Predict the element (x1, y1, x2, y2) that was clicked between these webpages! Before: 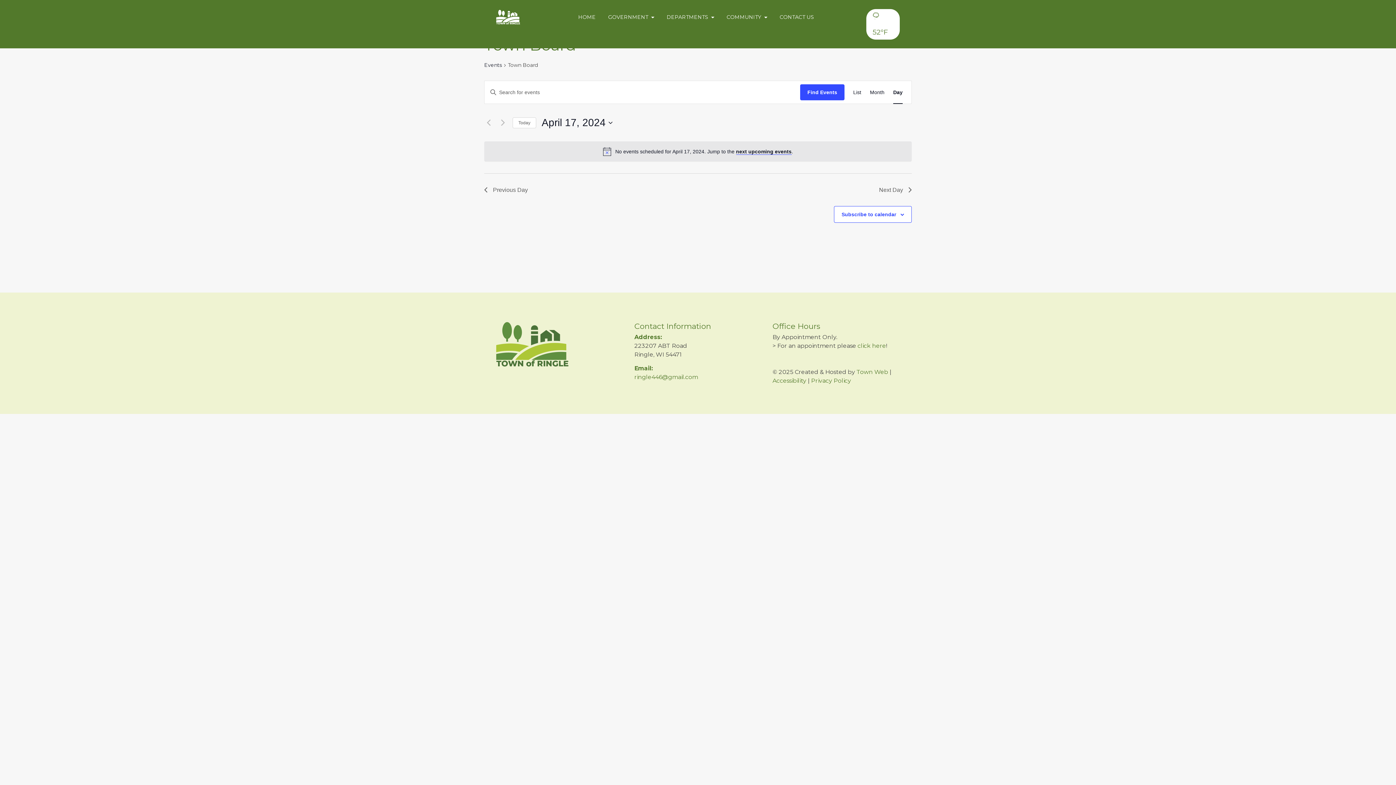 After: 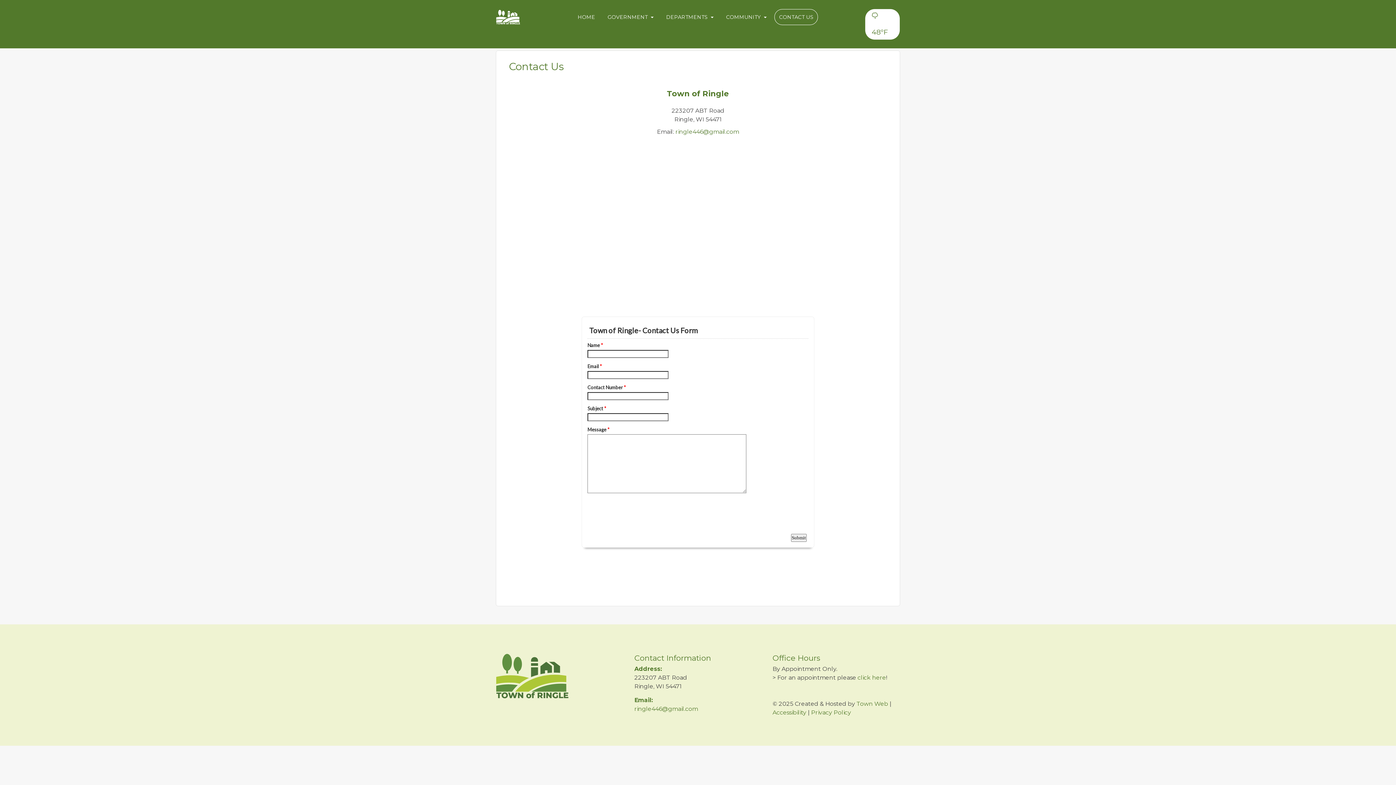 Action: label: click here bbox: (857, 342, 886, 349)